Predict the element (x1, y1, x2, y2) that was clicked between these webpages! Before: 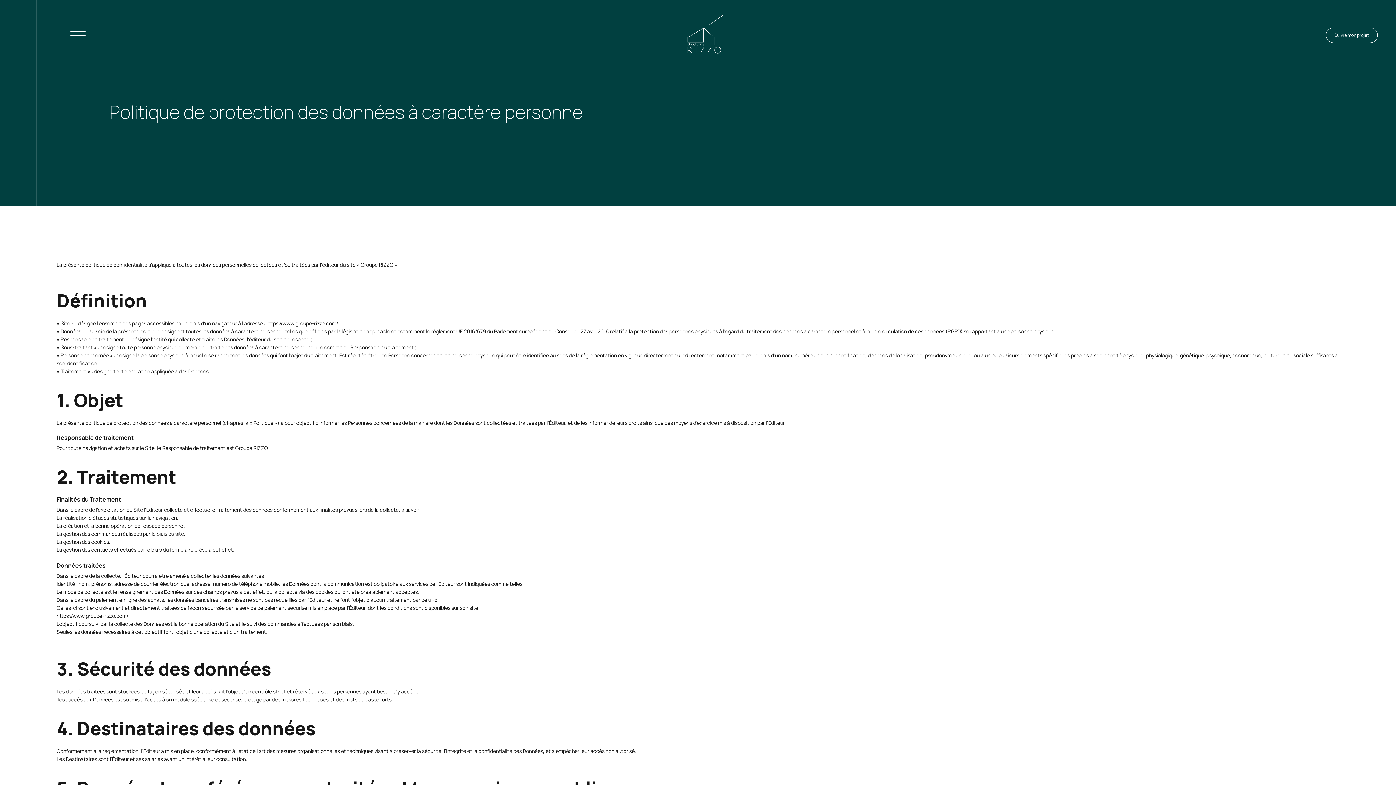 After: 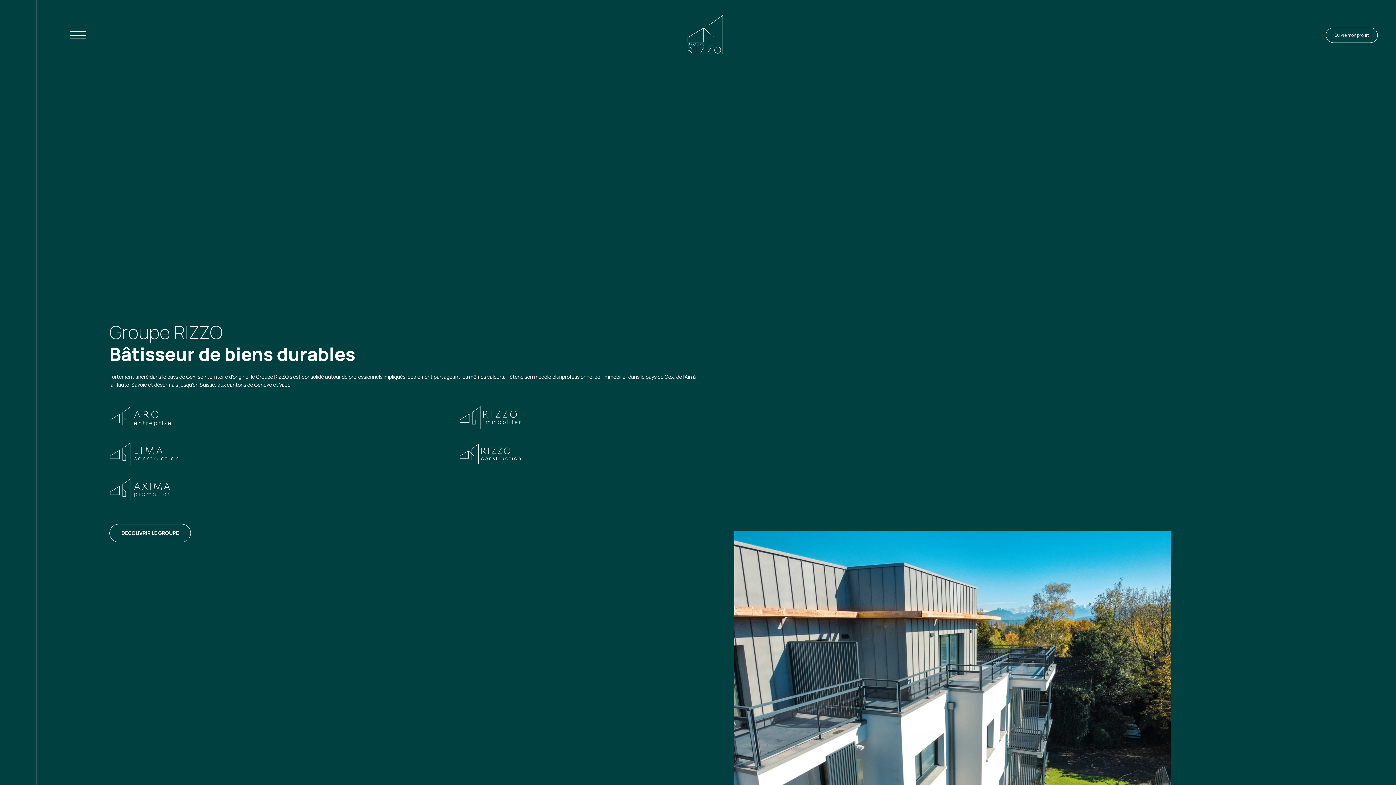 Action: bbox: (687, 48, 723, 56)